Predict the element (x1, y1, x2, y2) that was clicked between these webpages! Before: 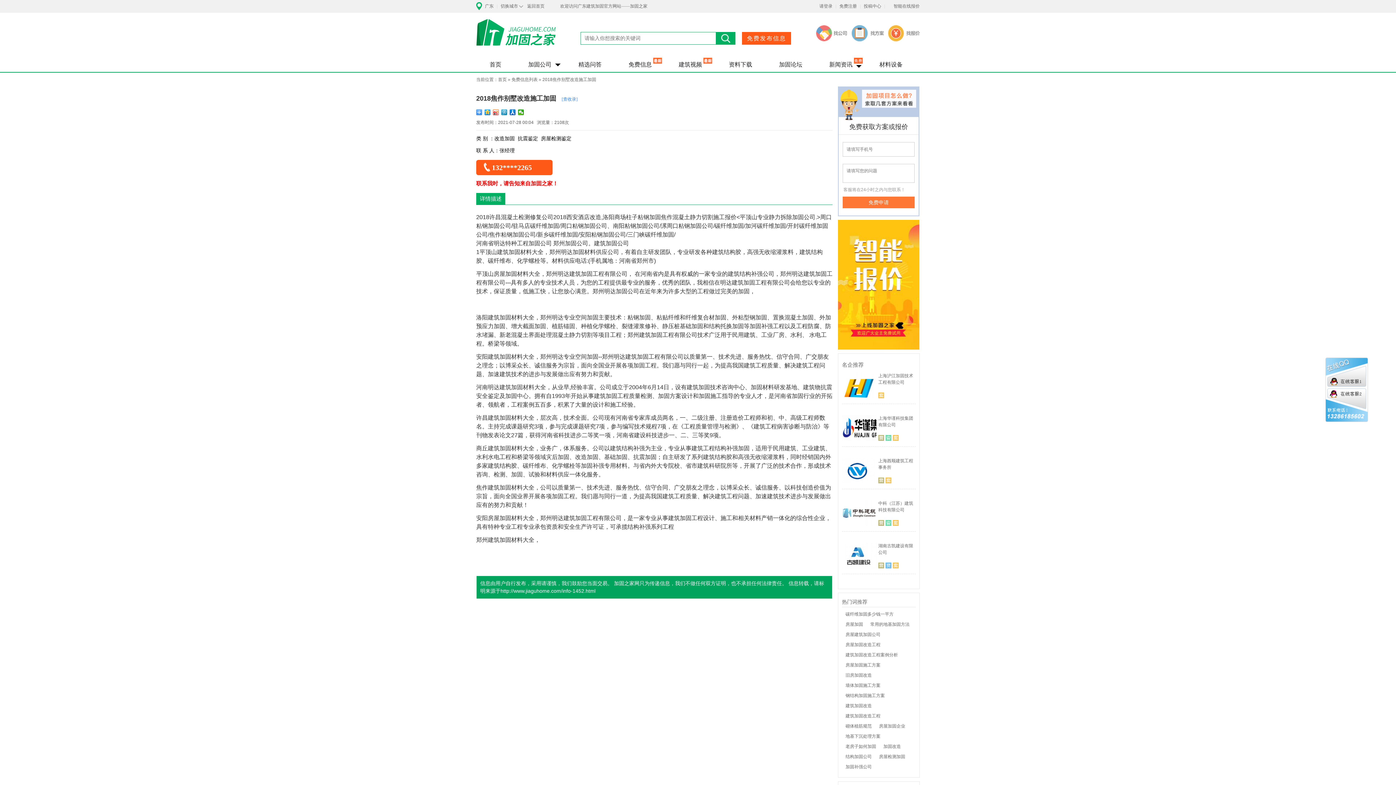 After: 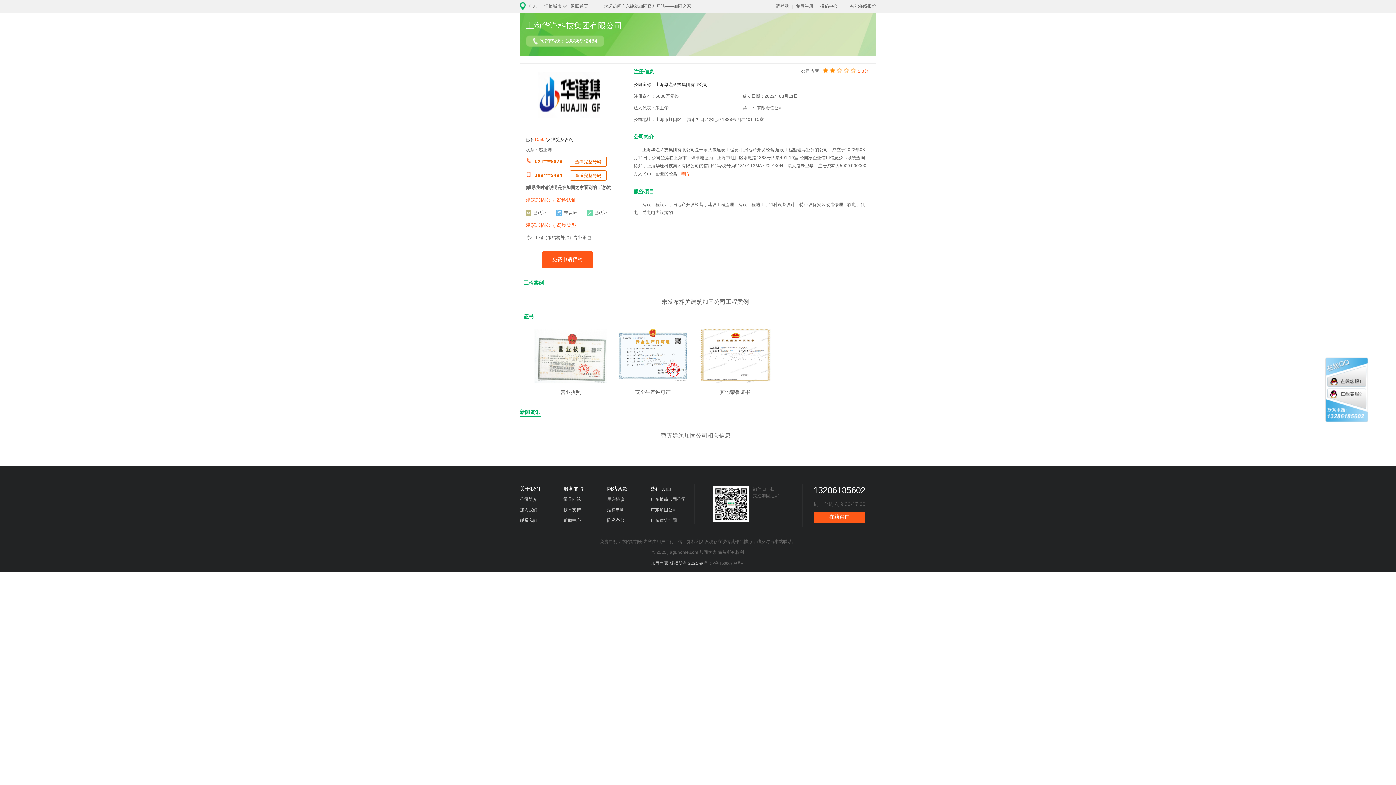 Action: bbox: (842, 415, 876, 441)